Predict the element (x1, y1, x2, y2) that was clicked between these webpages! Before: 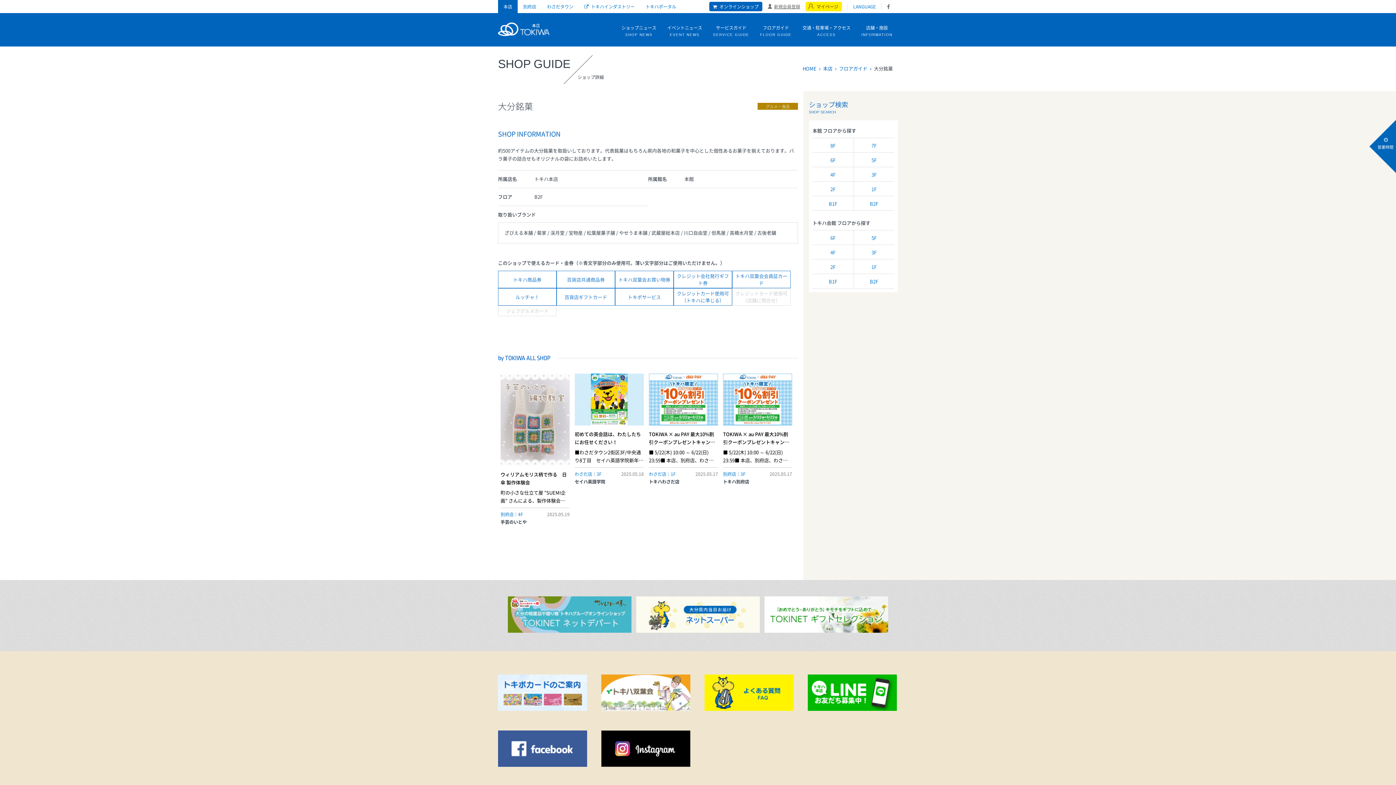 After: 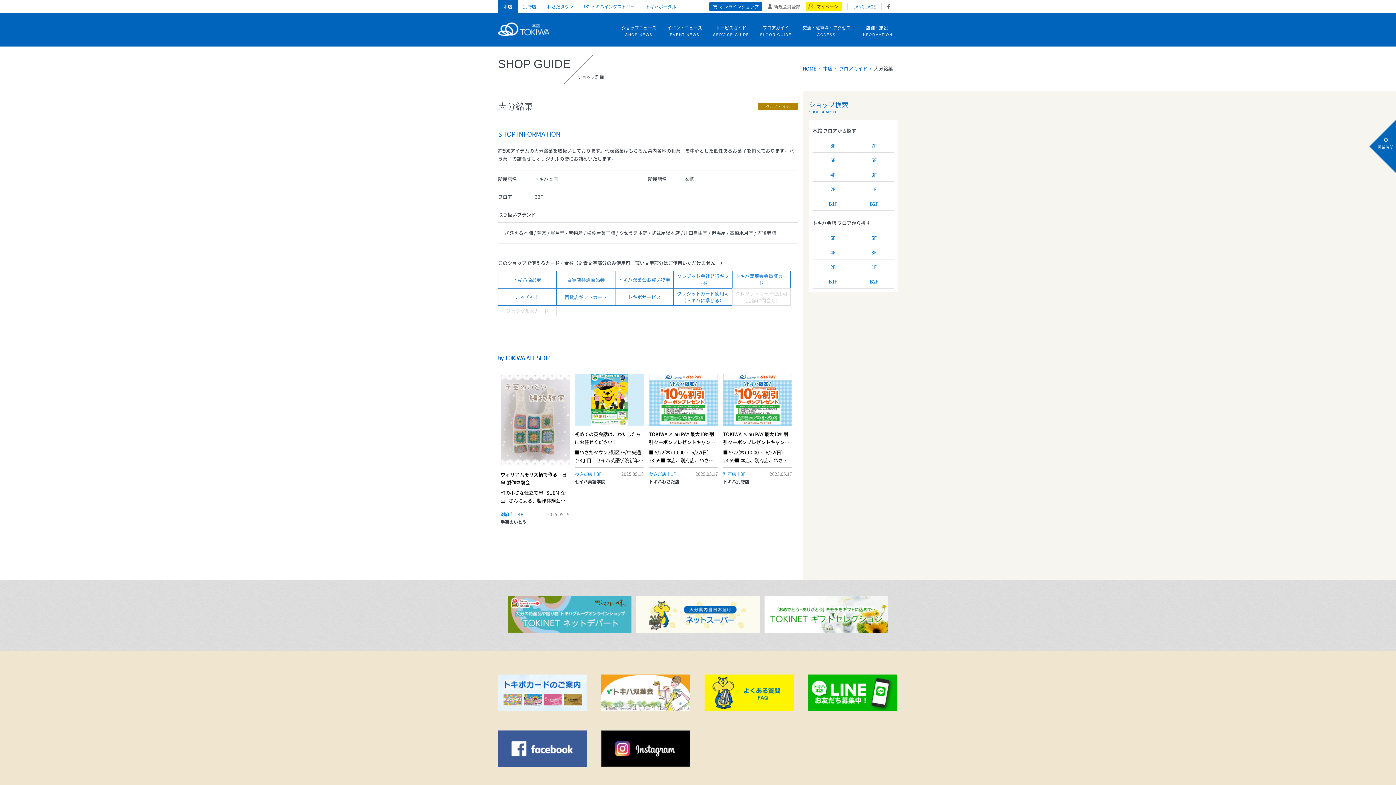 Action: bbox: (887, 3, 892, 10)